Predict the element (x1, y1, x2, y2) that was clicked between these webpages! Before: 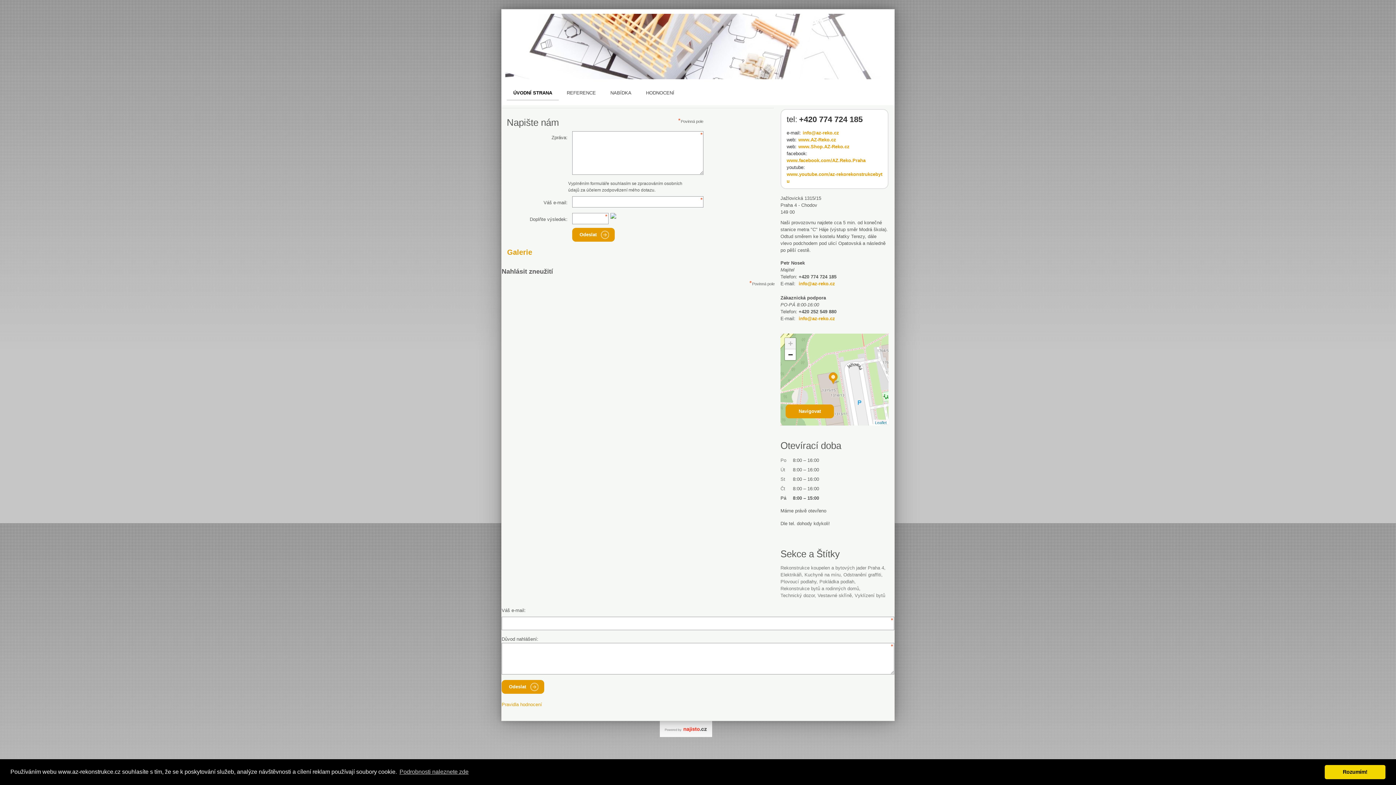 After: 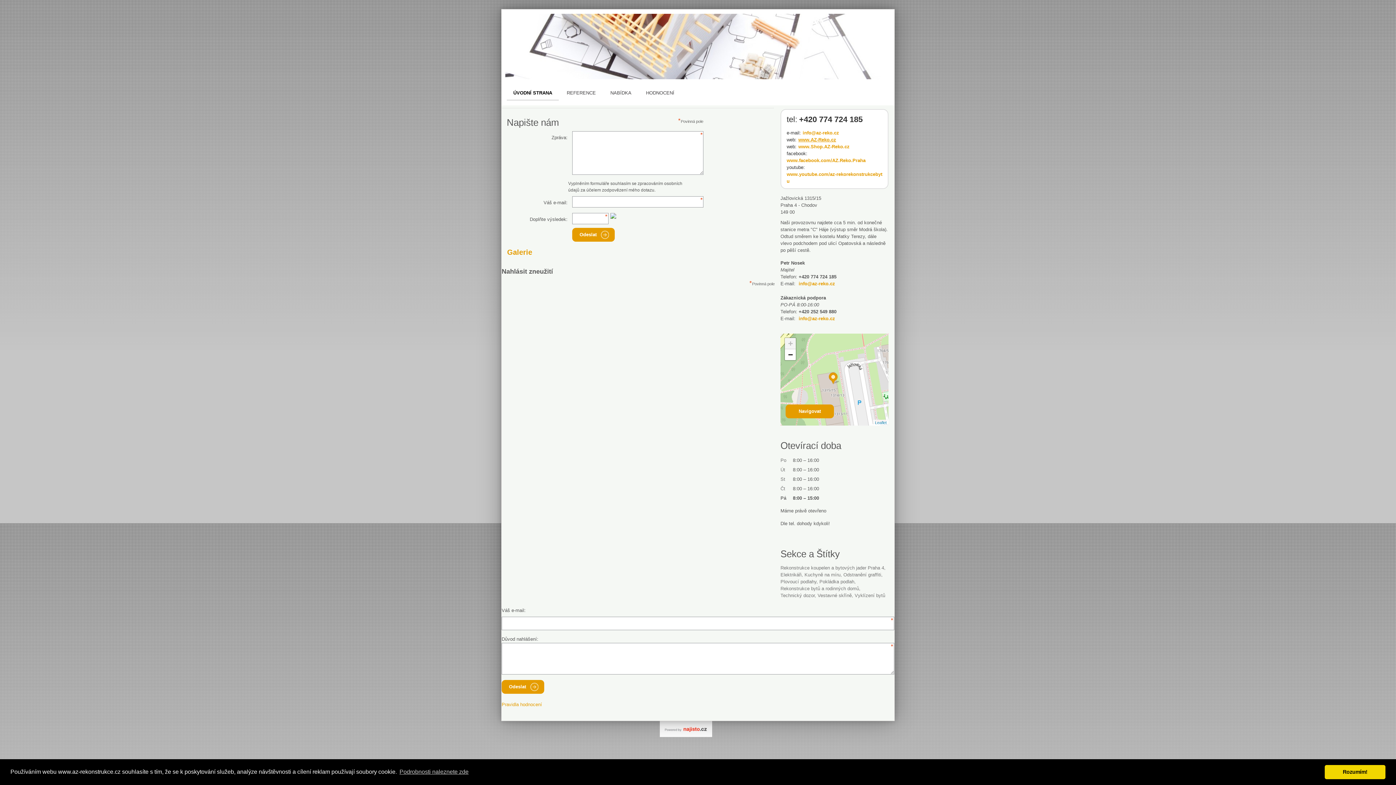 Action: bbox: (798, 136, 836, 142) label: www.AZ-Reko.cz